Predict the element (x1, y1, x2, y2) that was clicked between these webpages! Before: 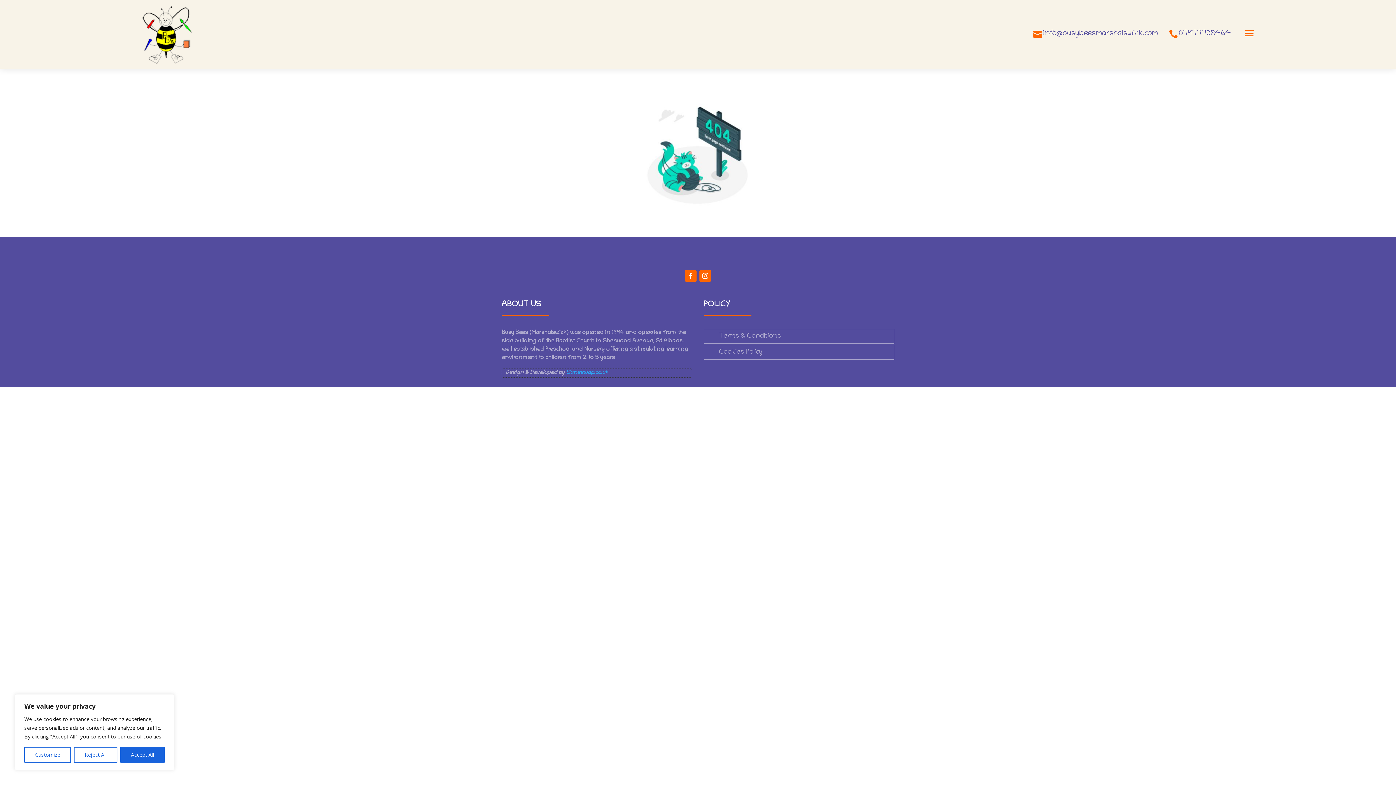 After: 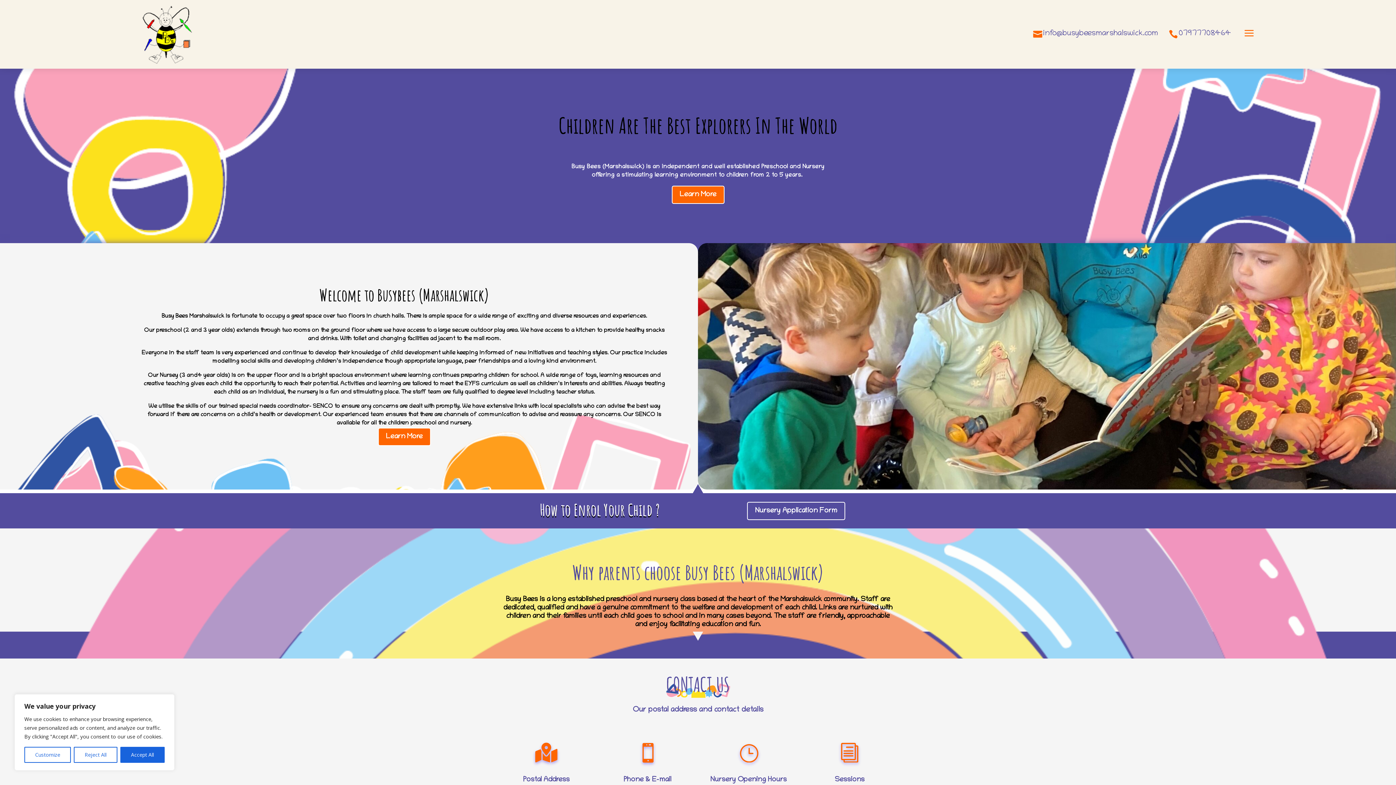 Action: bbox: (139, 59, 194, 66)